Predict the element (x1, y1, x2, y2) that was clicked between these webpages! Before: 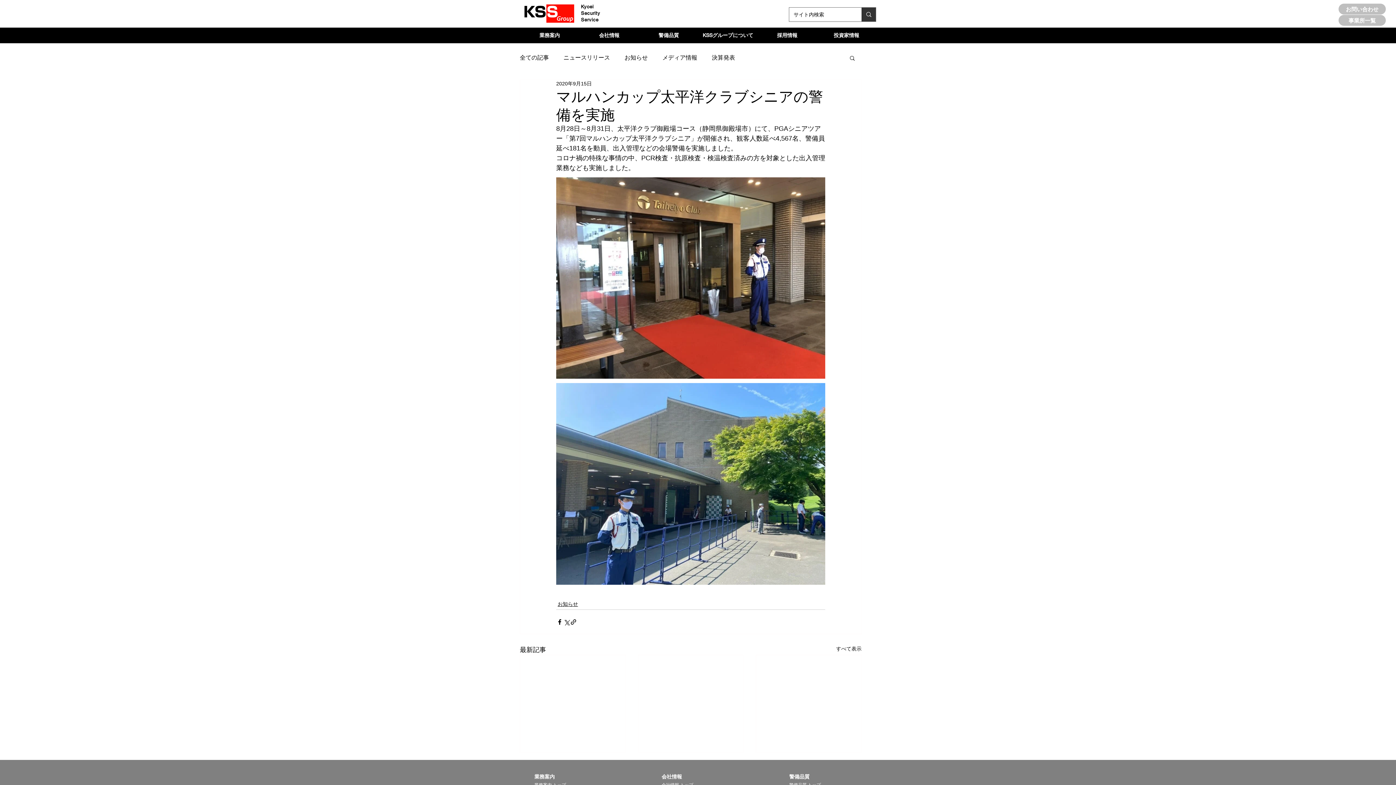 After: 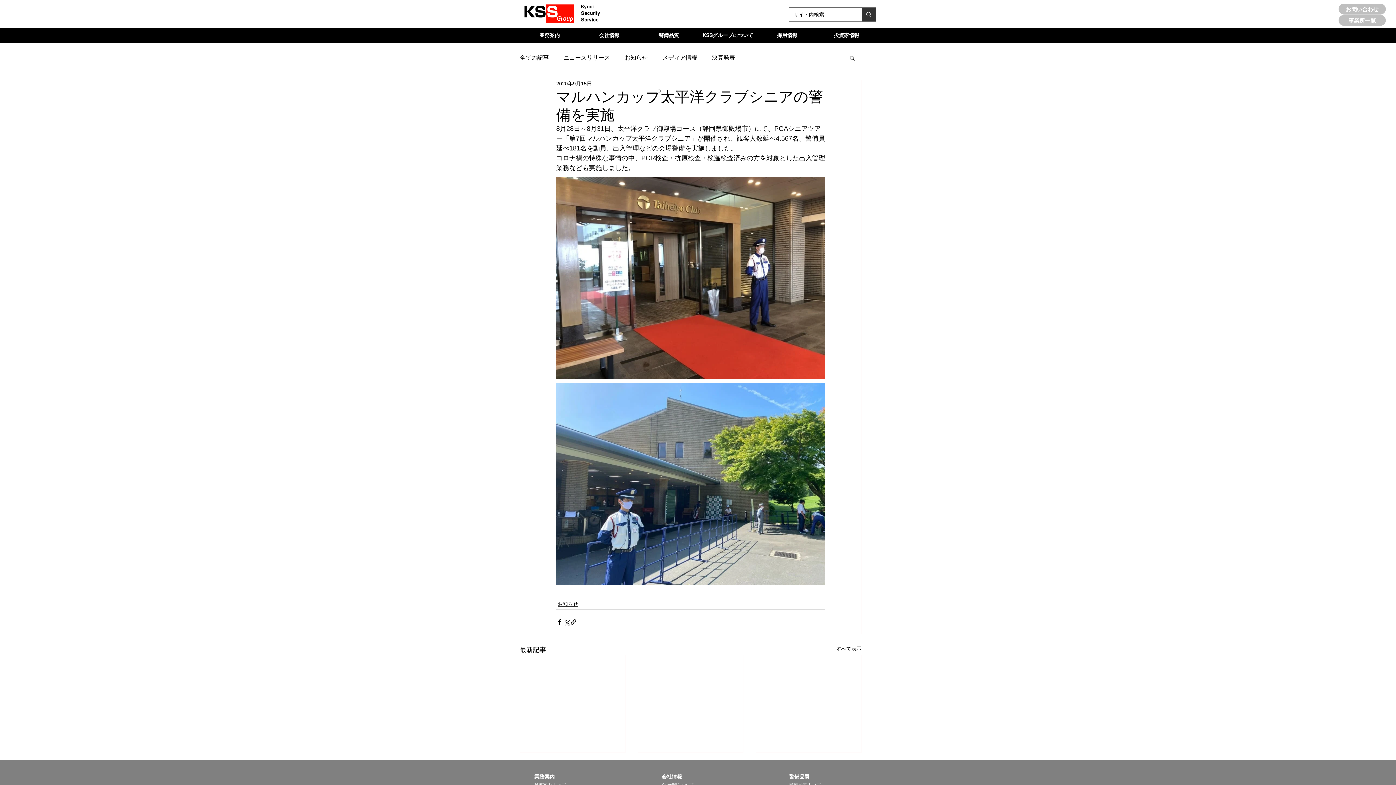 Action: label: 検索 bbox: (849, 54, 856, 60)